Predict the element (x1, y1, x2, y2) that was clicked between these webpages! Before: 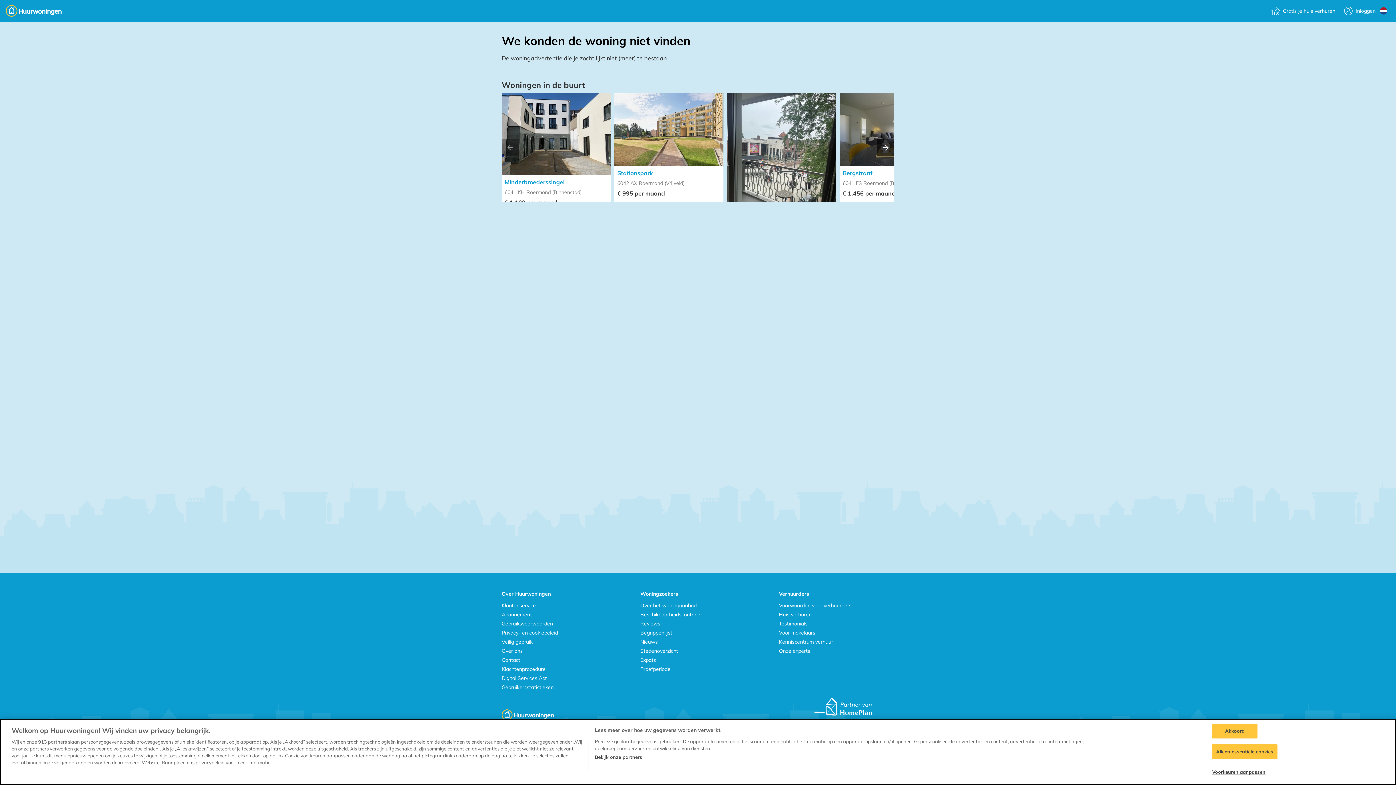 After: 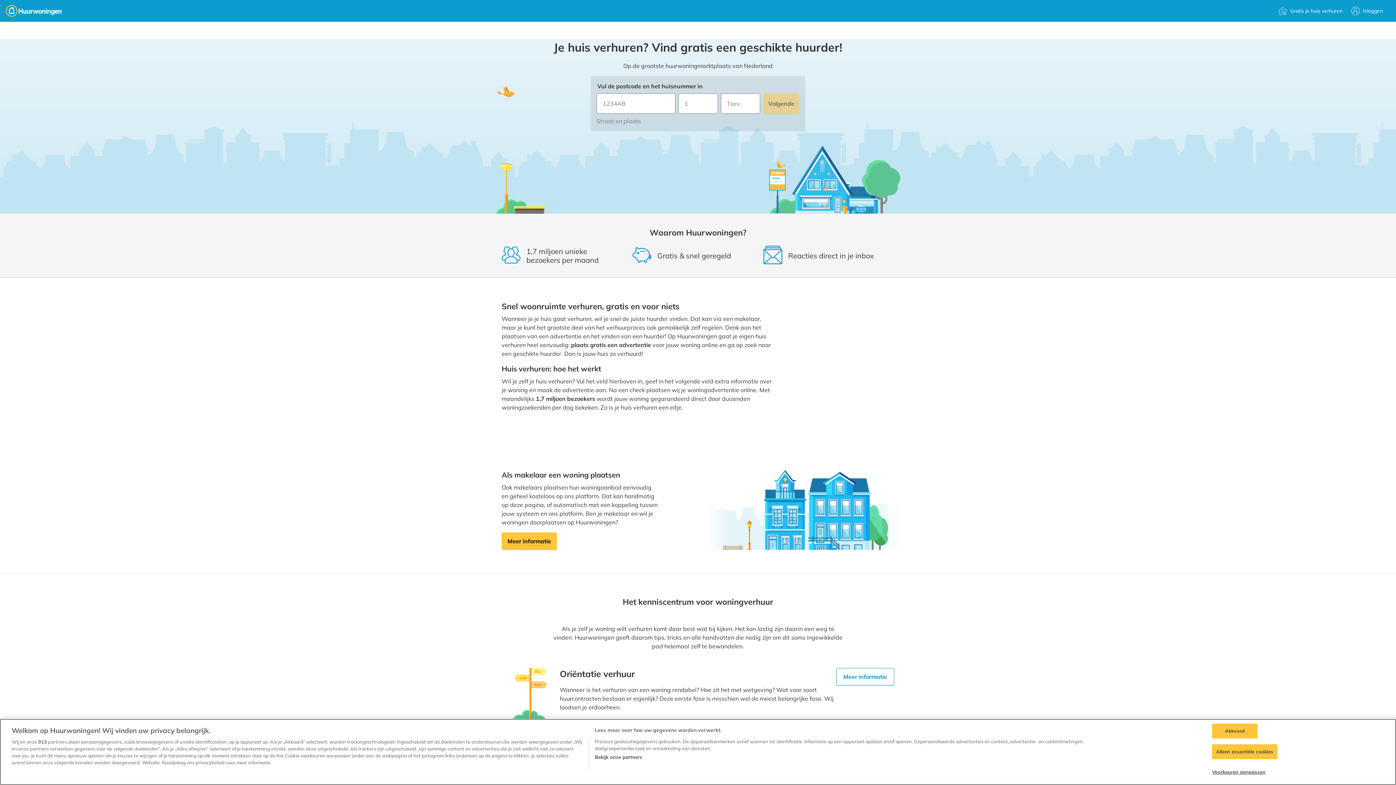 Action: bbox: (779, 611, 811, 618) label: Huis verhuren